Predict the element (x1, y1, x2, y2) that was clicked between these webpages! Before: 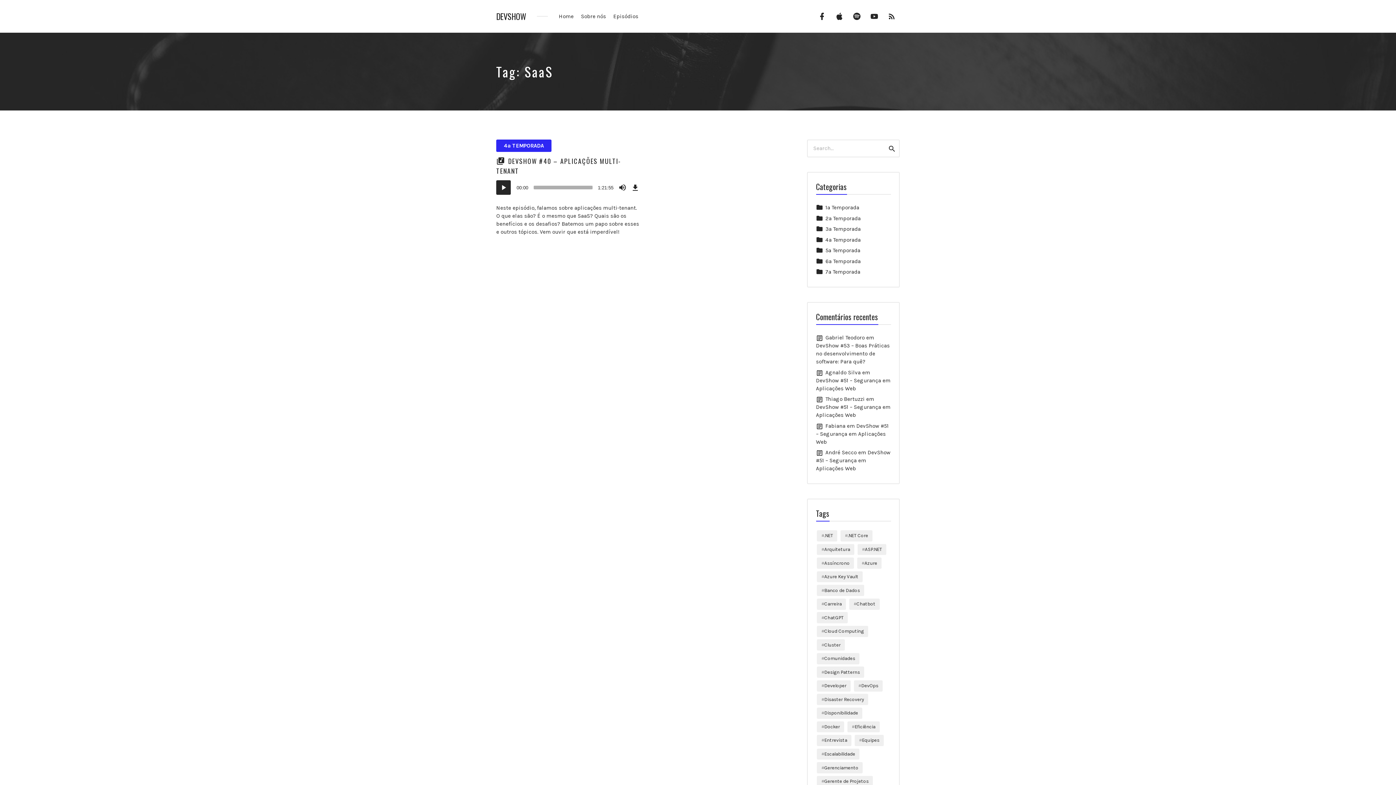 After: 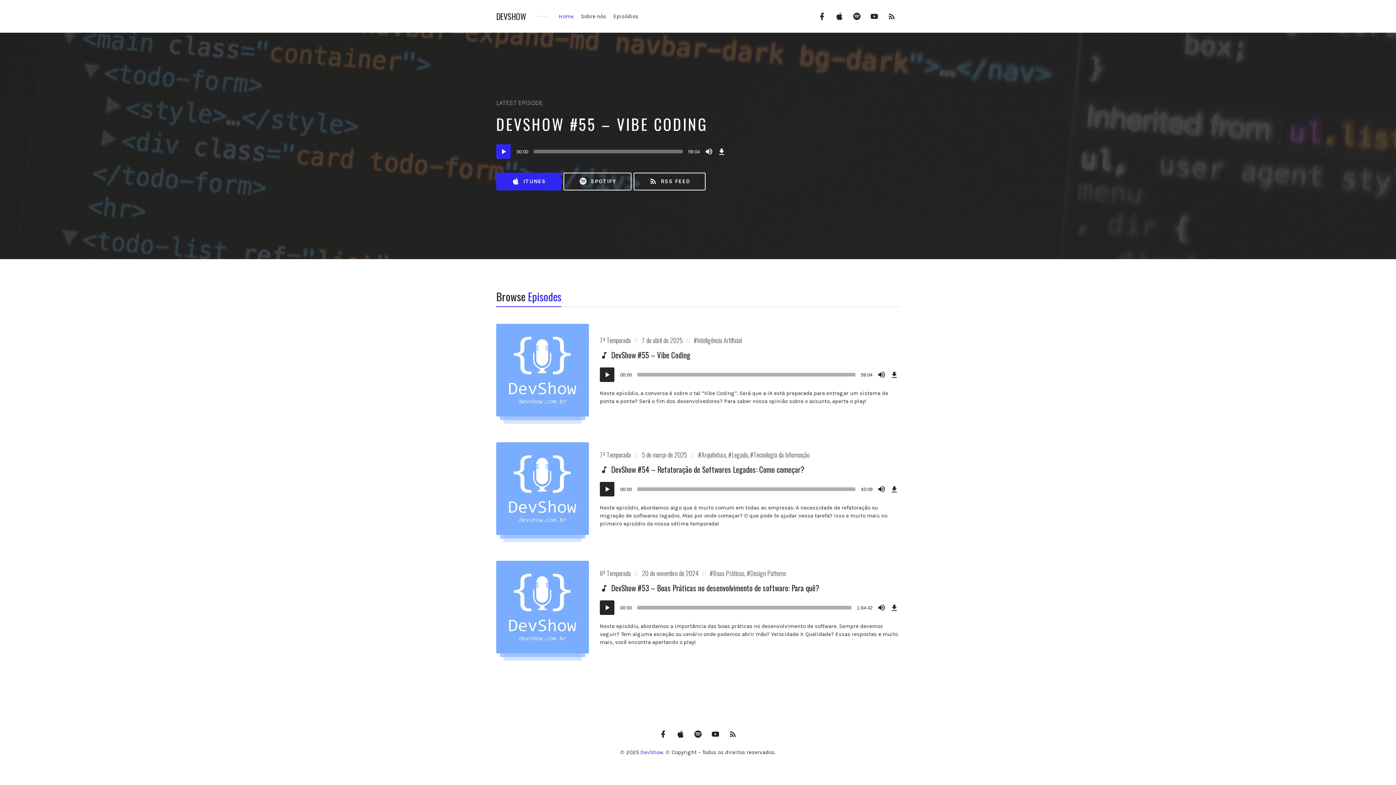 Action: label: Home bbox: (555, 10, 577, 21)